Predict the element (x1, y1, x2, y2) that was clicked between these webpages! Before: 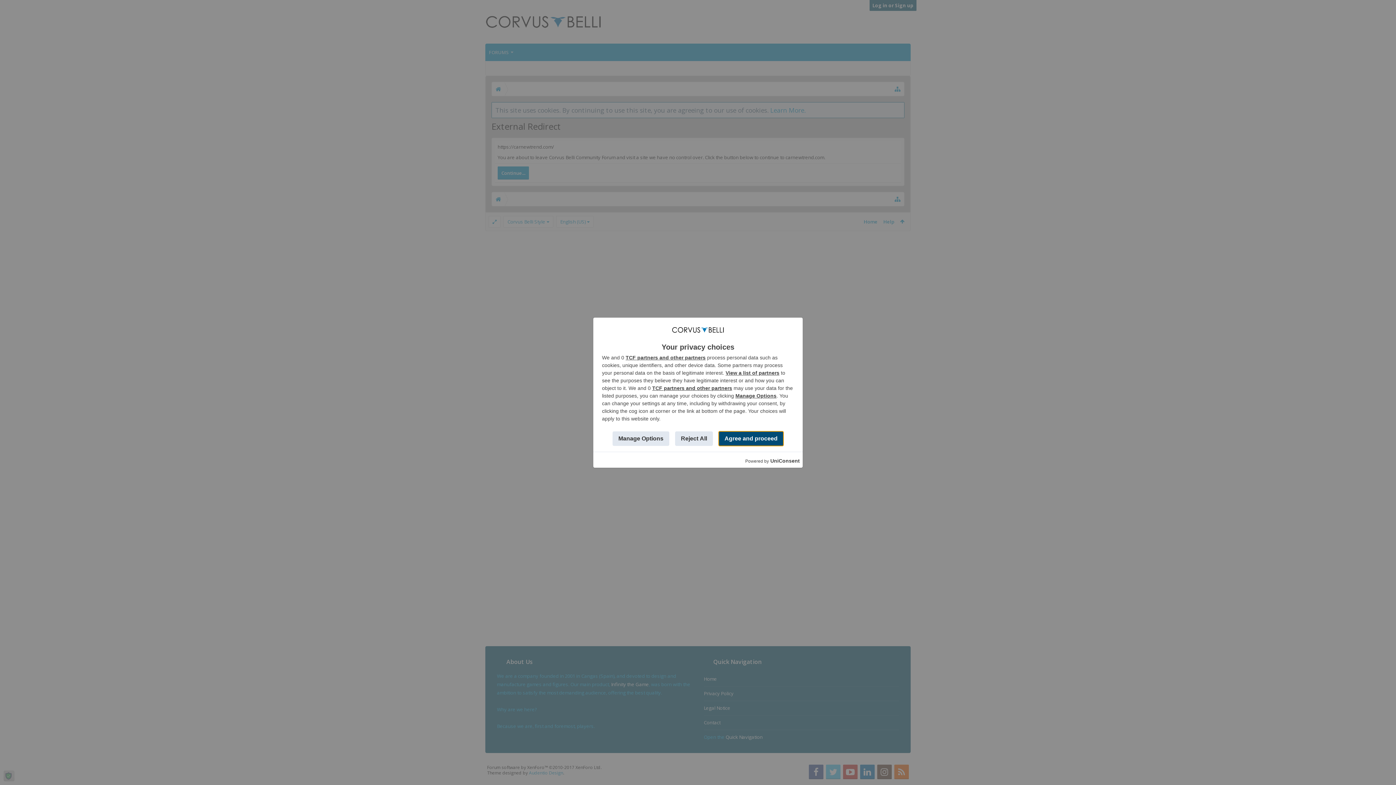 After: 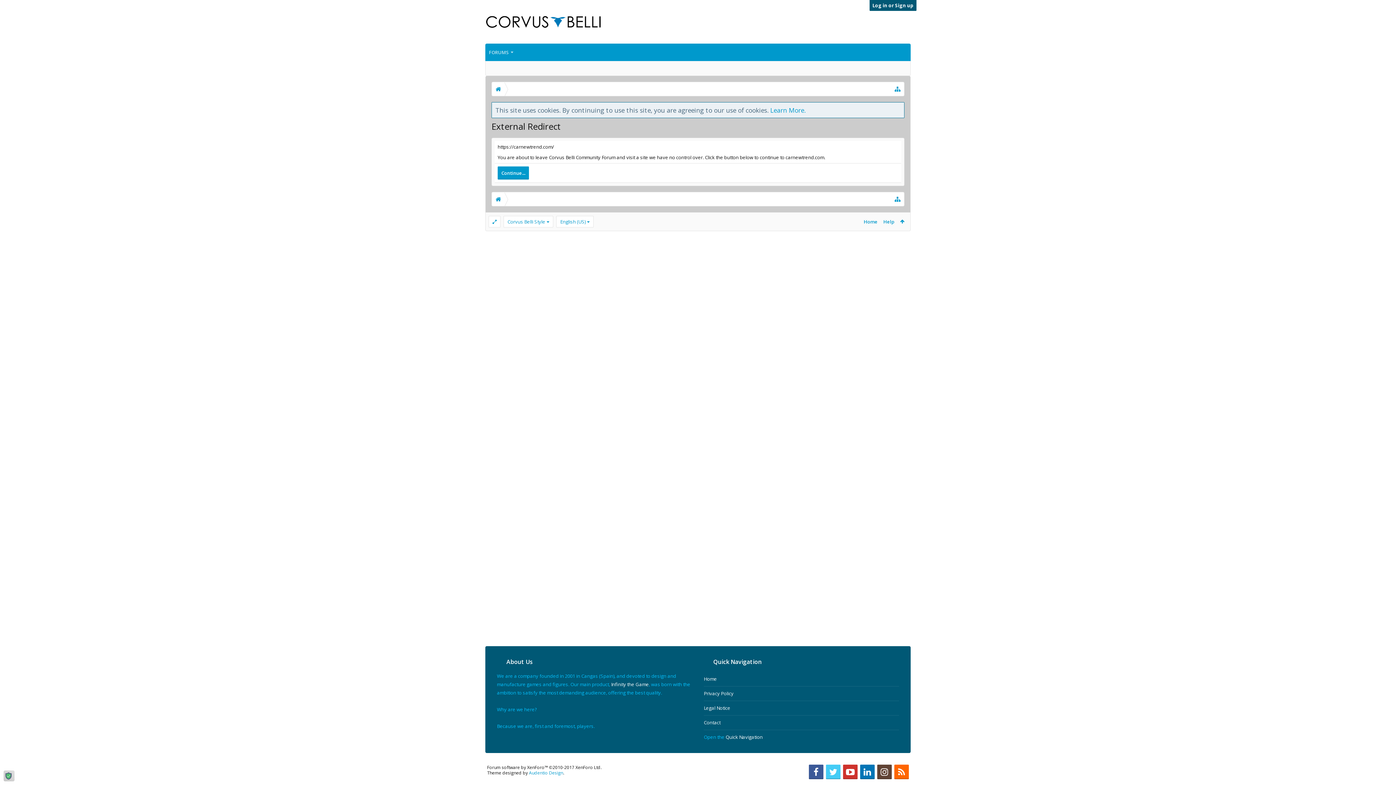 Action: bbox: (718, 431, 783, 446) label: Agree and proceed